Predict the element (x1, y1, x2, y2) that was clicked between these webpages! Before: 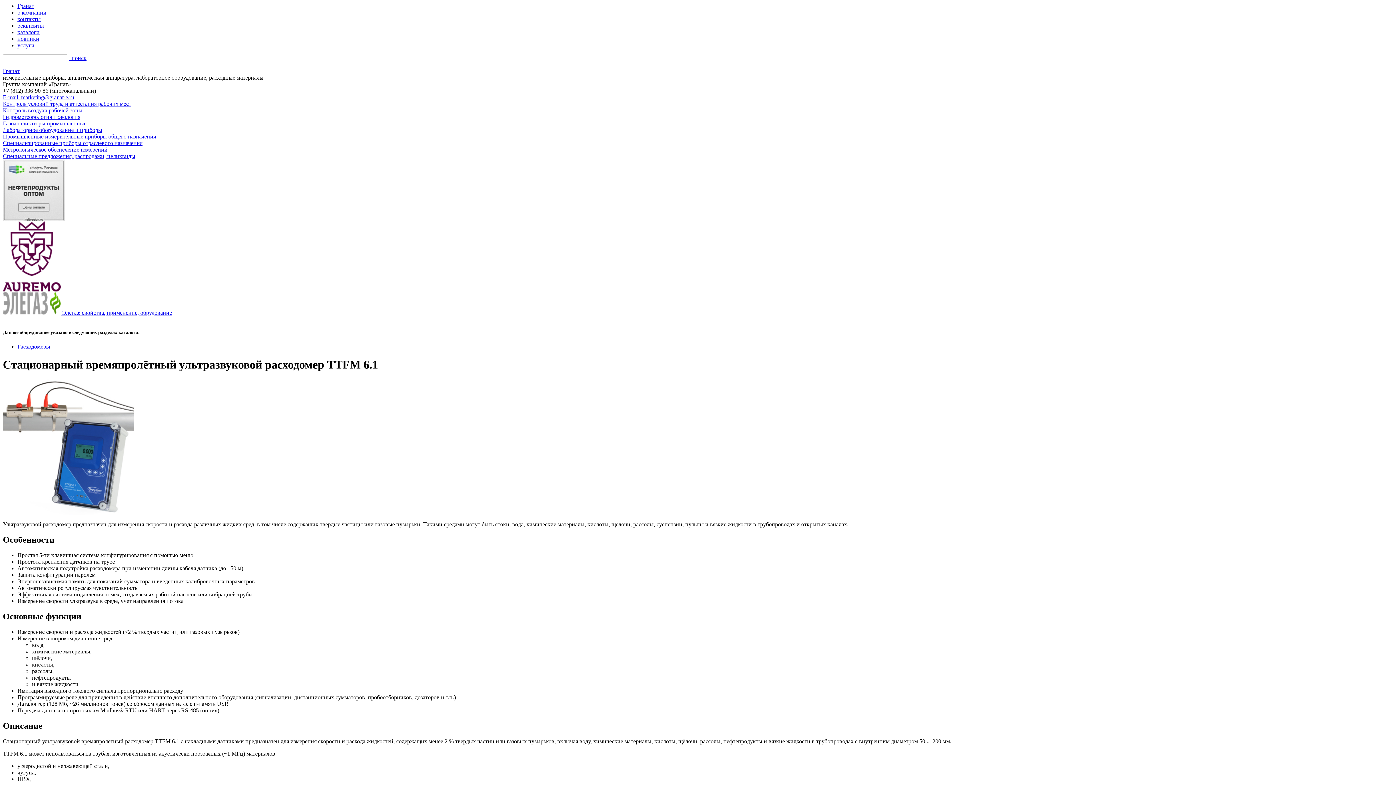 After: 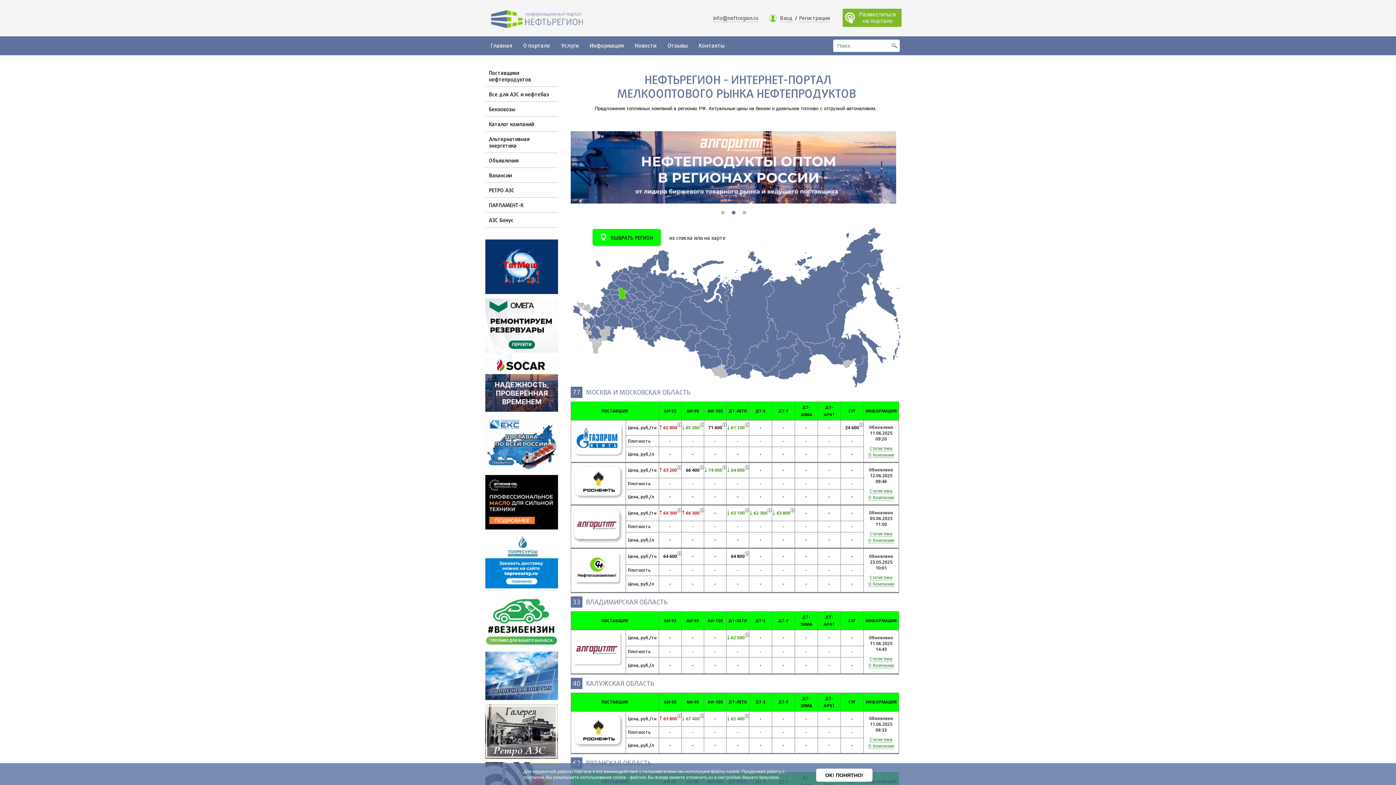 Action: bbox: (2, 216, 64, 222)